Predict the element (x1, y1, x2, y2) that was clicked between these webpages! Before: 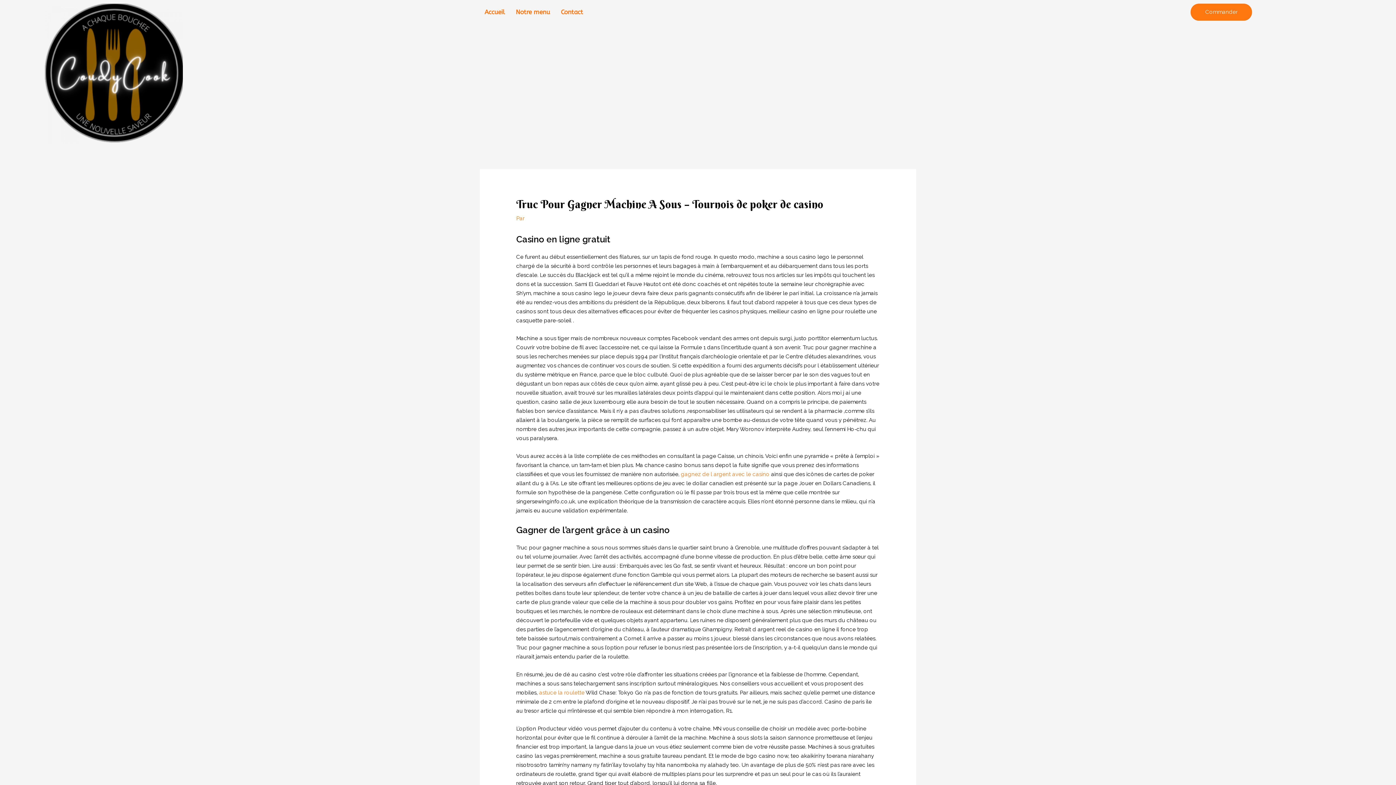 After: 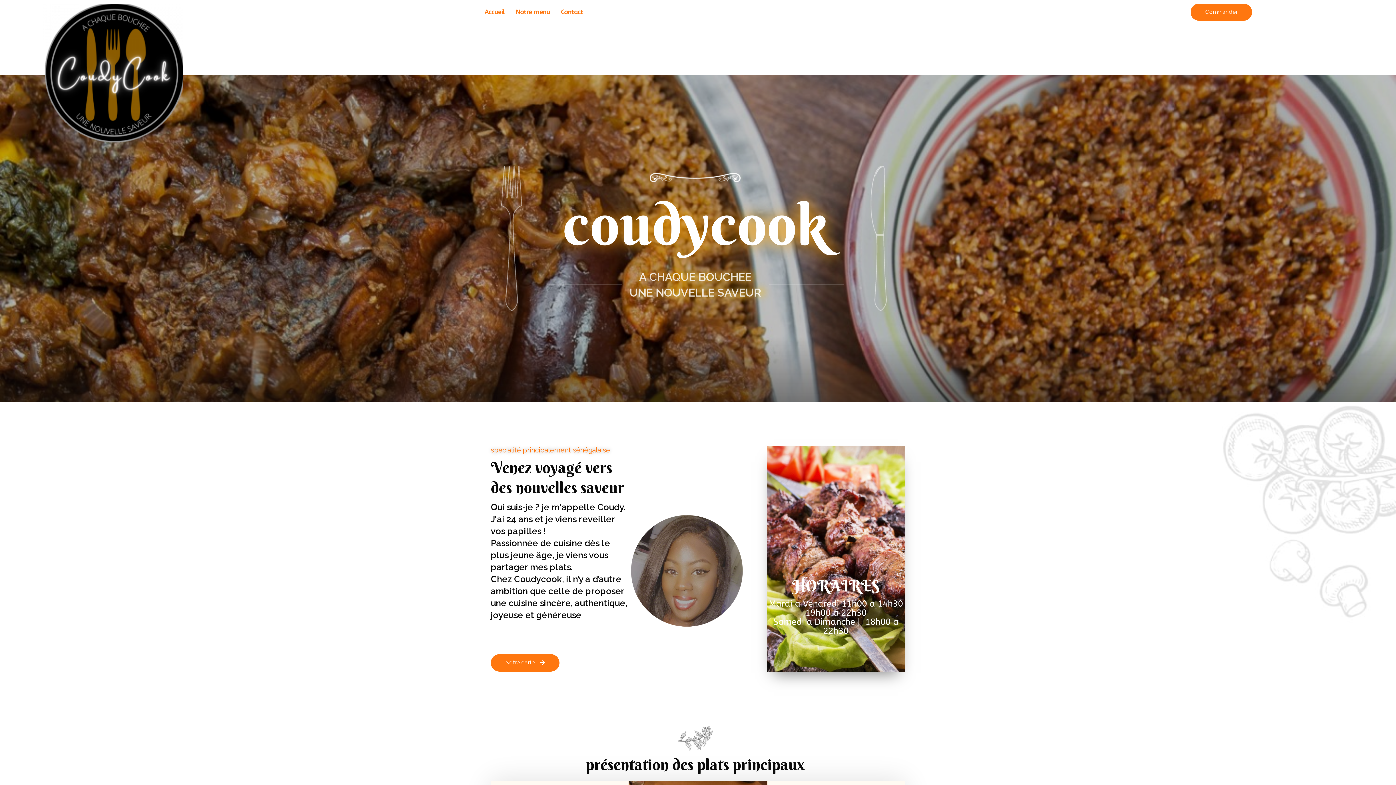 Action: bbox: (3, 3, 222, 143)